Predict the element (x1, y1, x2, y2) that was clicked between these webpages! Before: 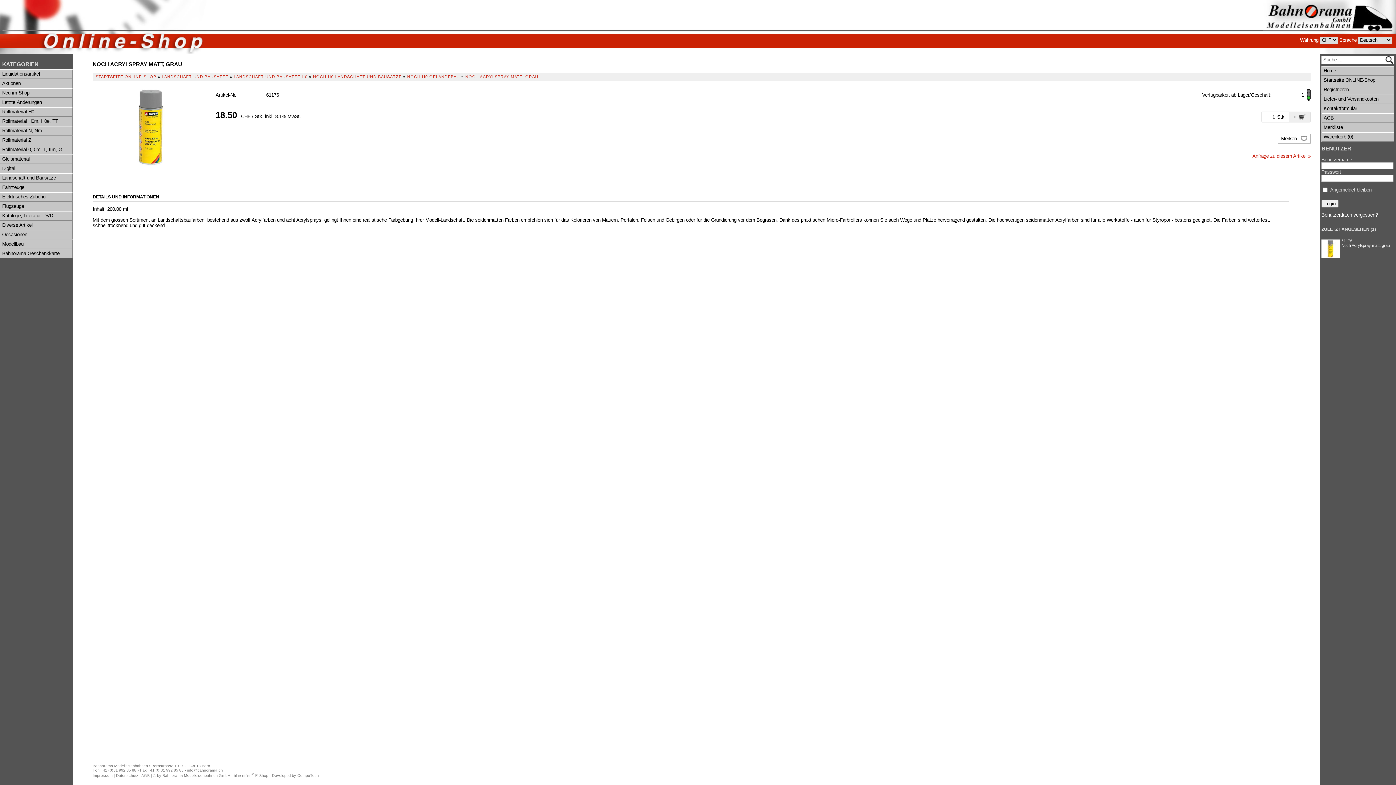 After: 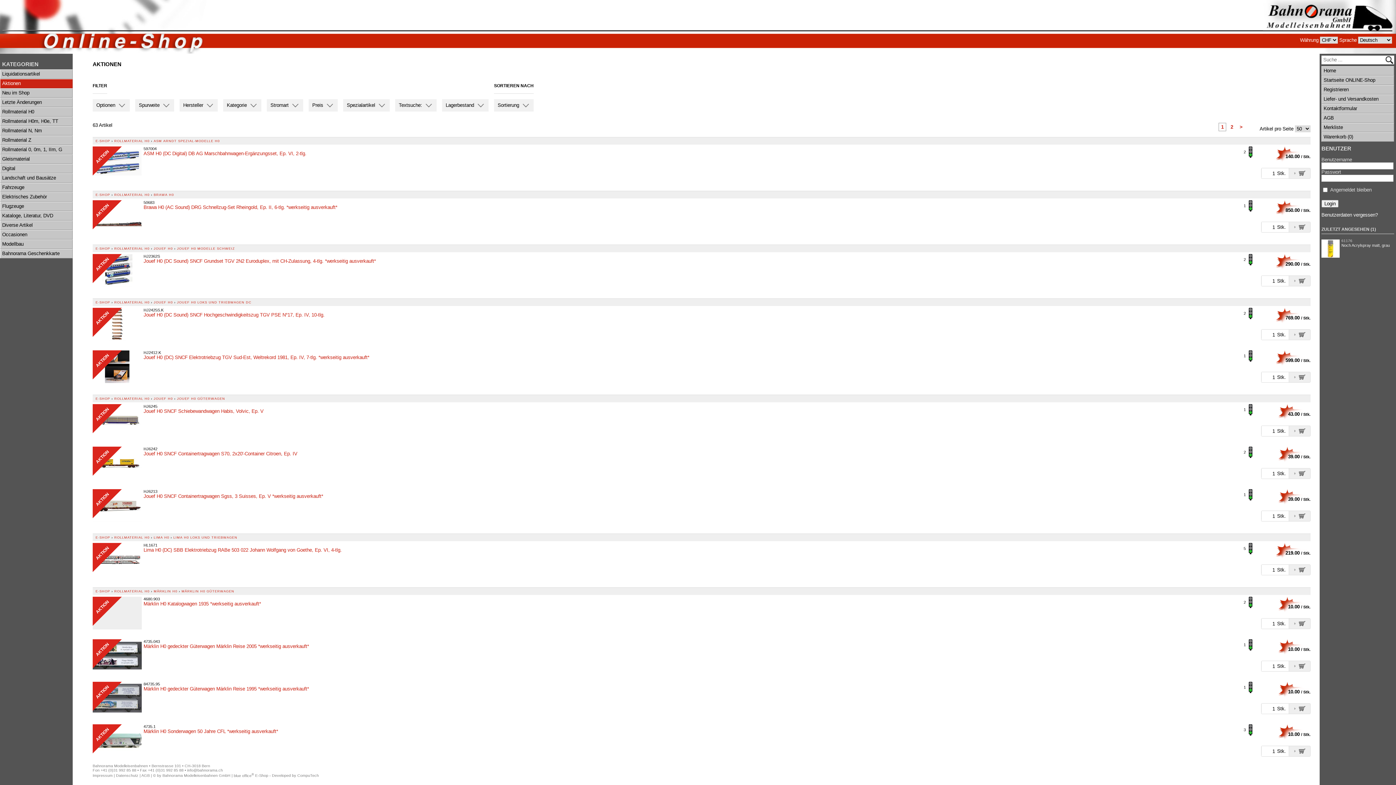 Action: label: Aktionen bbox: (0, 78, 72, 88)